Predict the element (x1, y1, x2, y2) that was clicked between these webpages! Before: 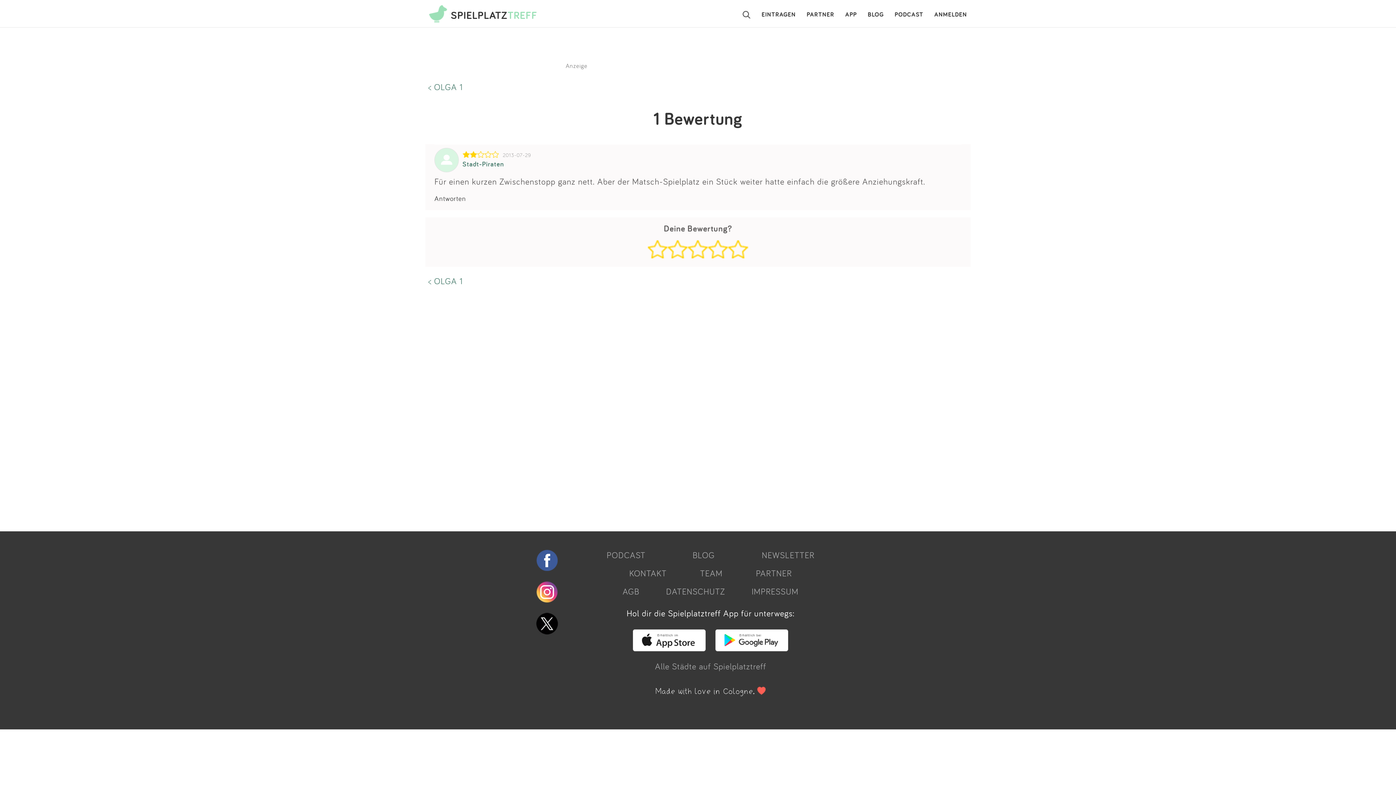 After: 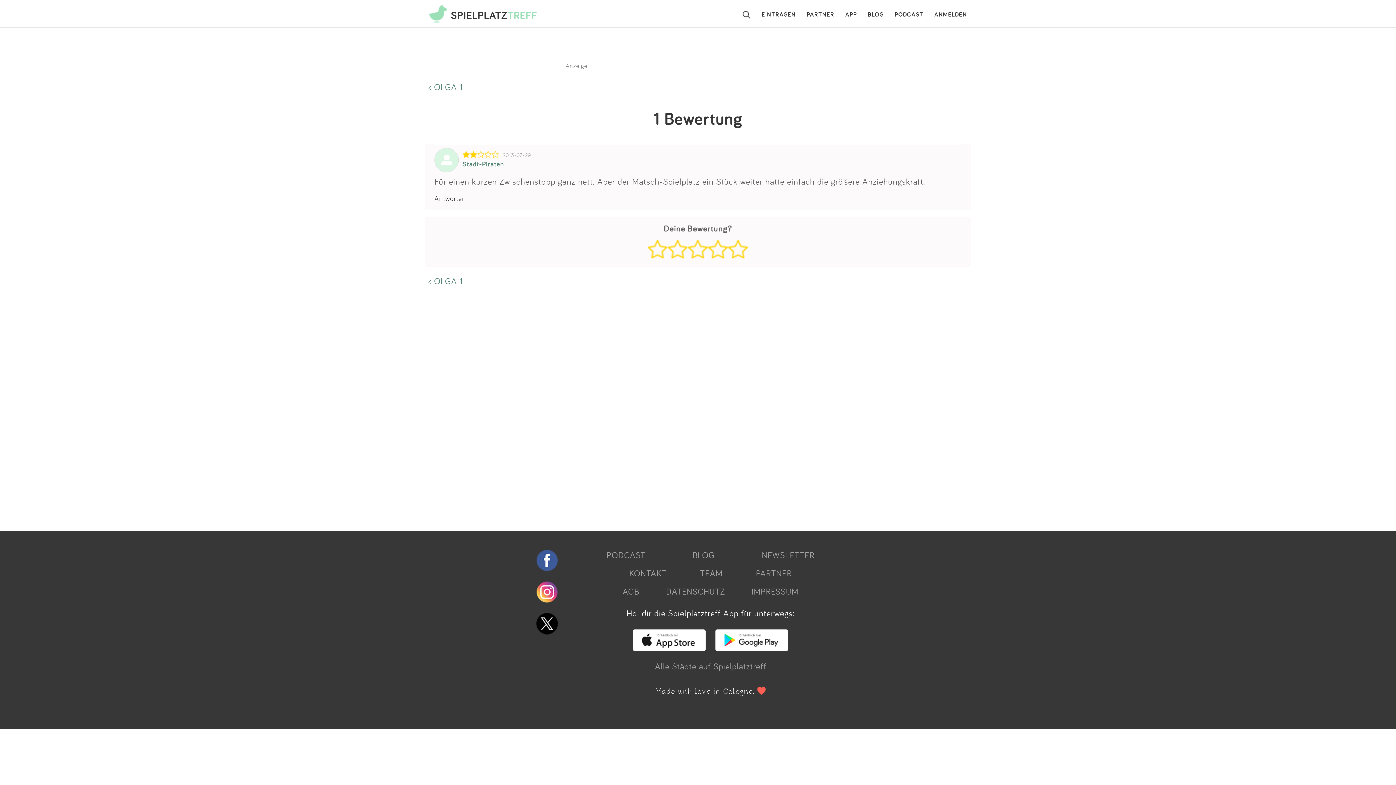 Action: bbox: (536, 562, 558, 573)